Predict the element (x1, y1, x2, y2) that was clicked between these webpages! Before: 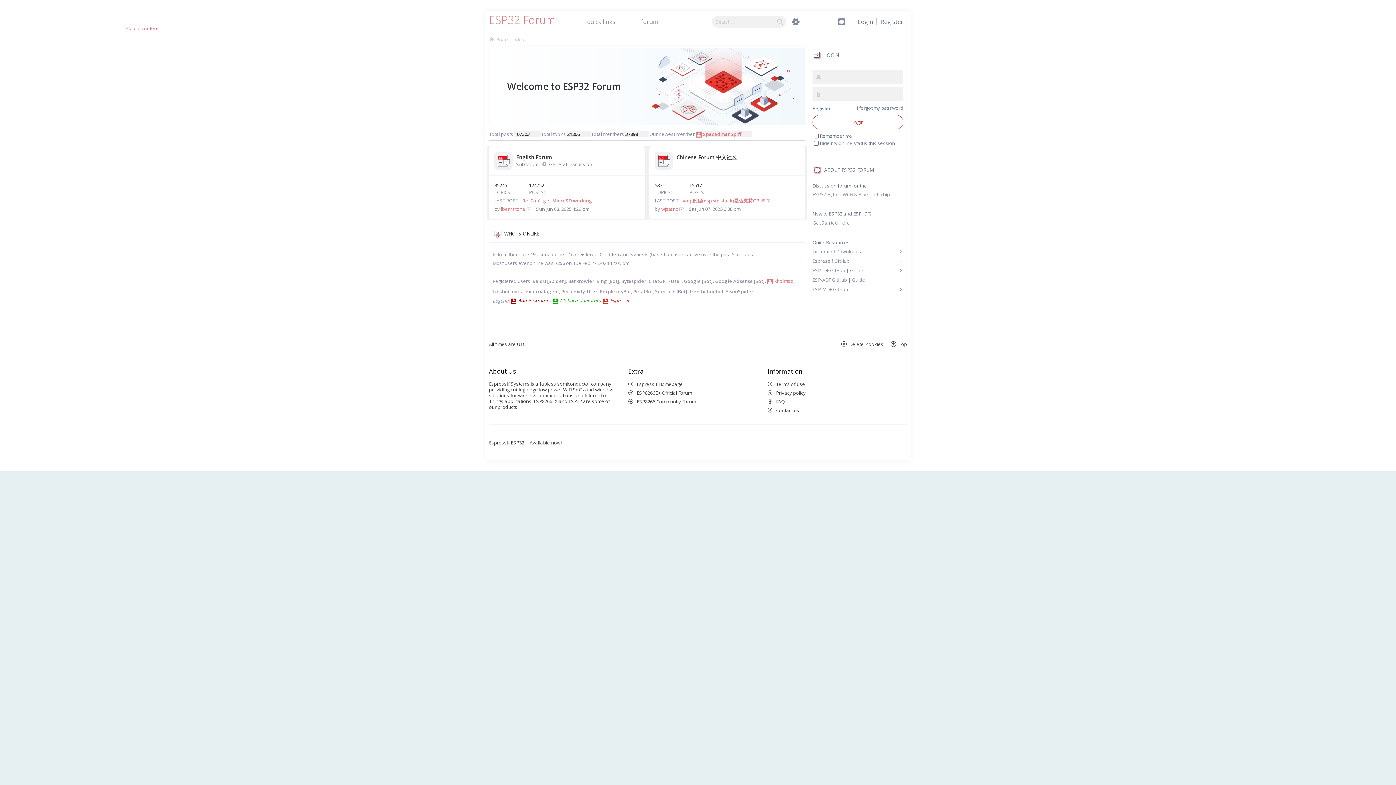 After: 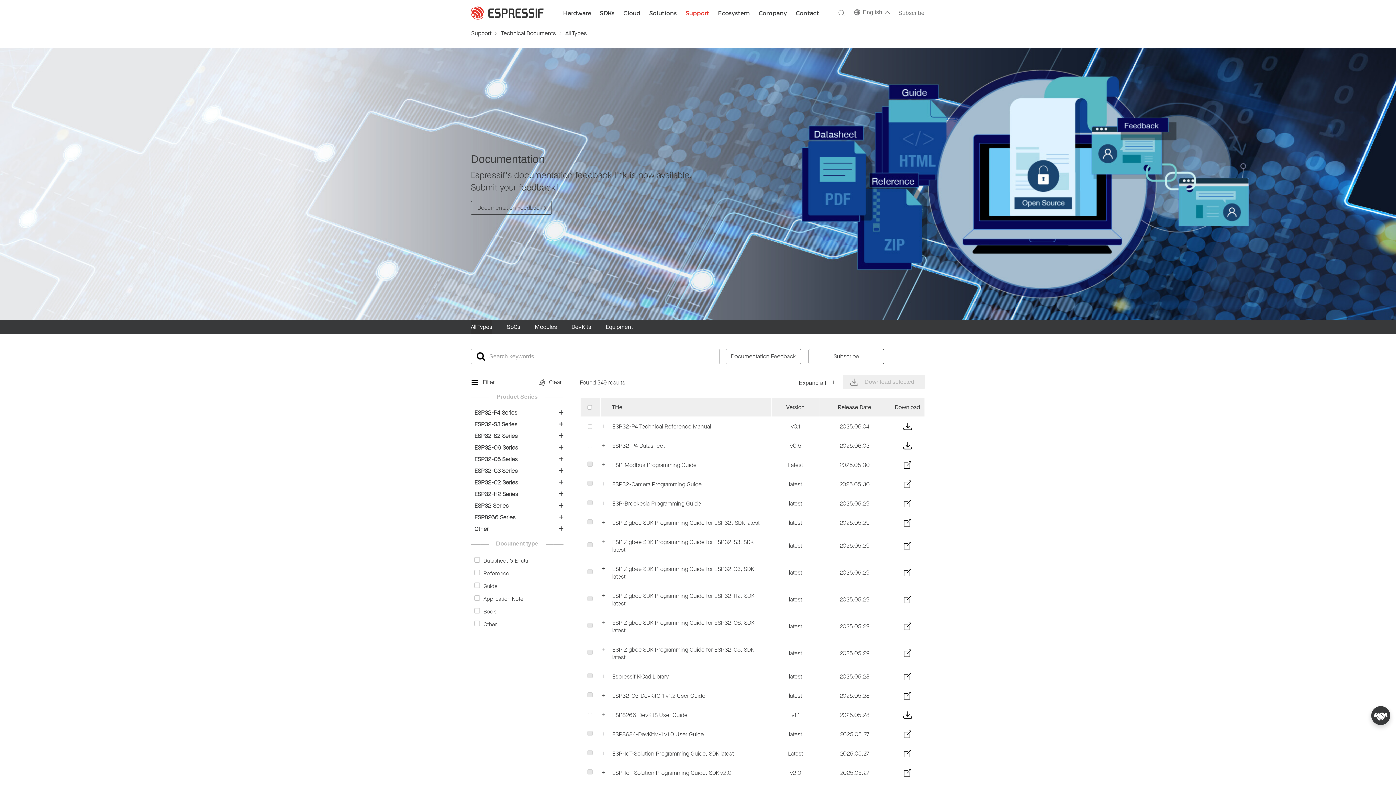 Action: label: Document Downloads bbox: (30, 604, 82, 610)